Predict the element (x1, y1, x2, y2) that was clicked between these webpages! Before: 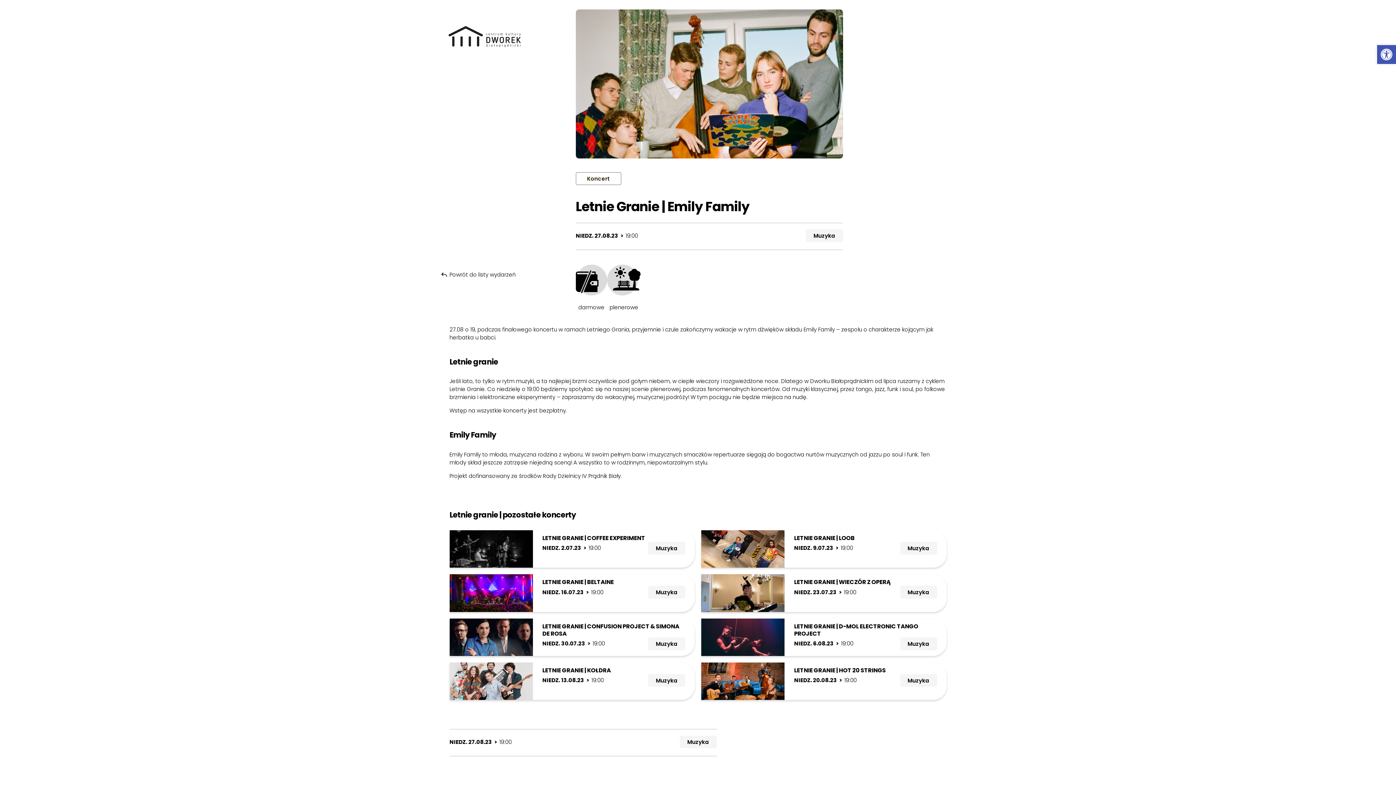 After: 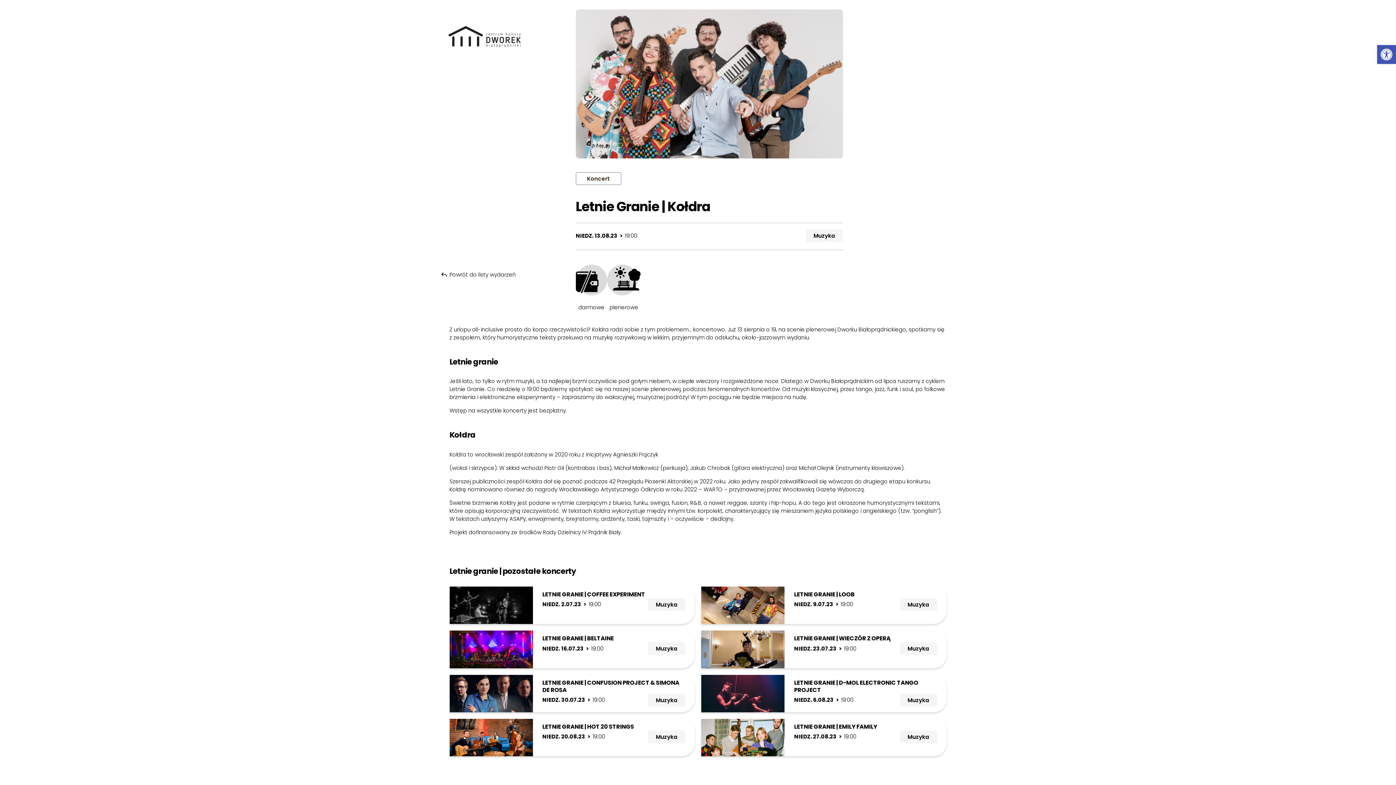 Action: bbox: (449, 662, 533, 700)